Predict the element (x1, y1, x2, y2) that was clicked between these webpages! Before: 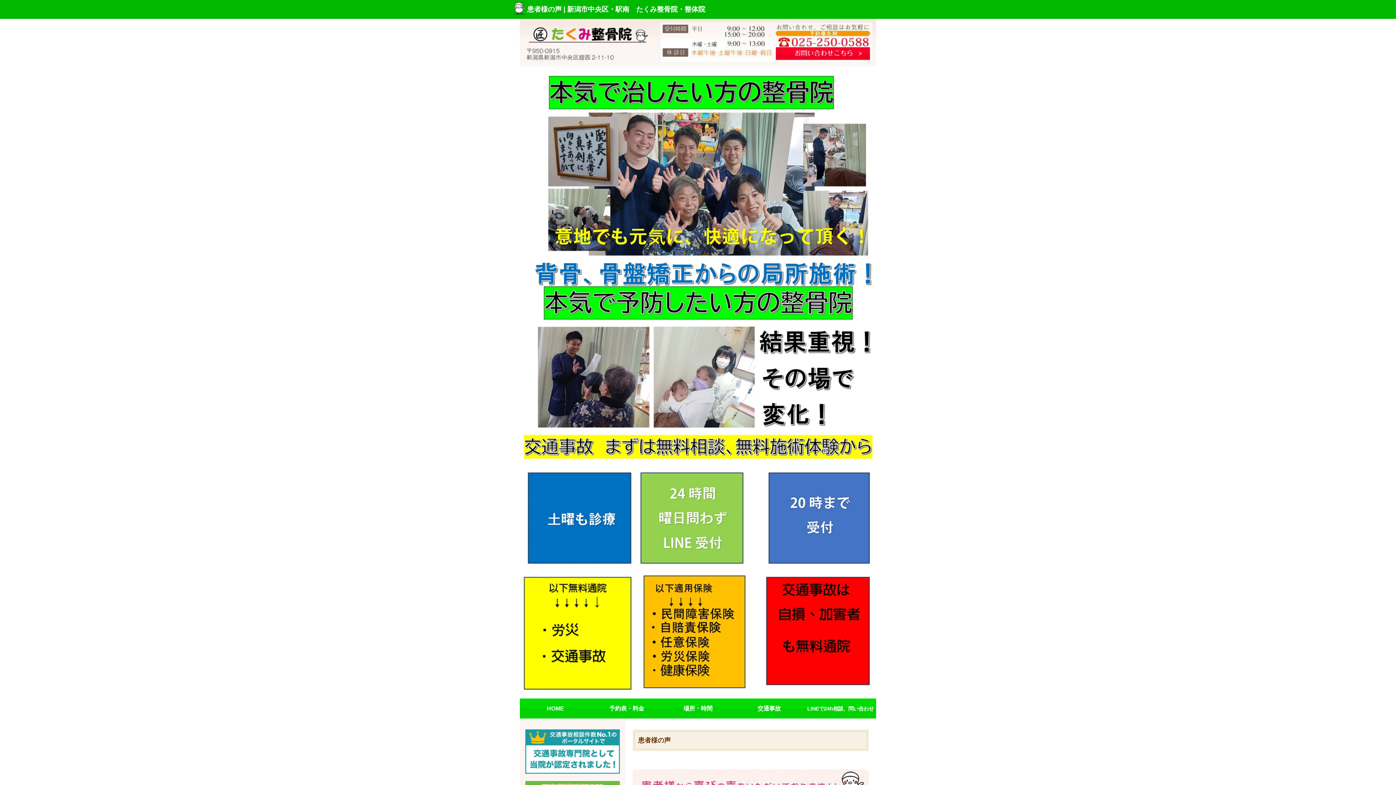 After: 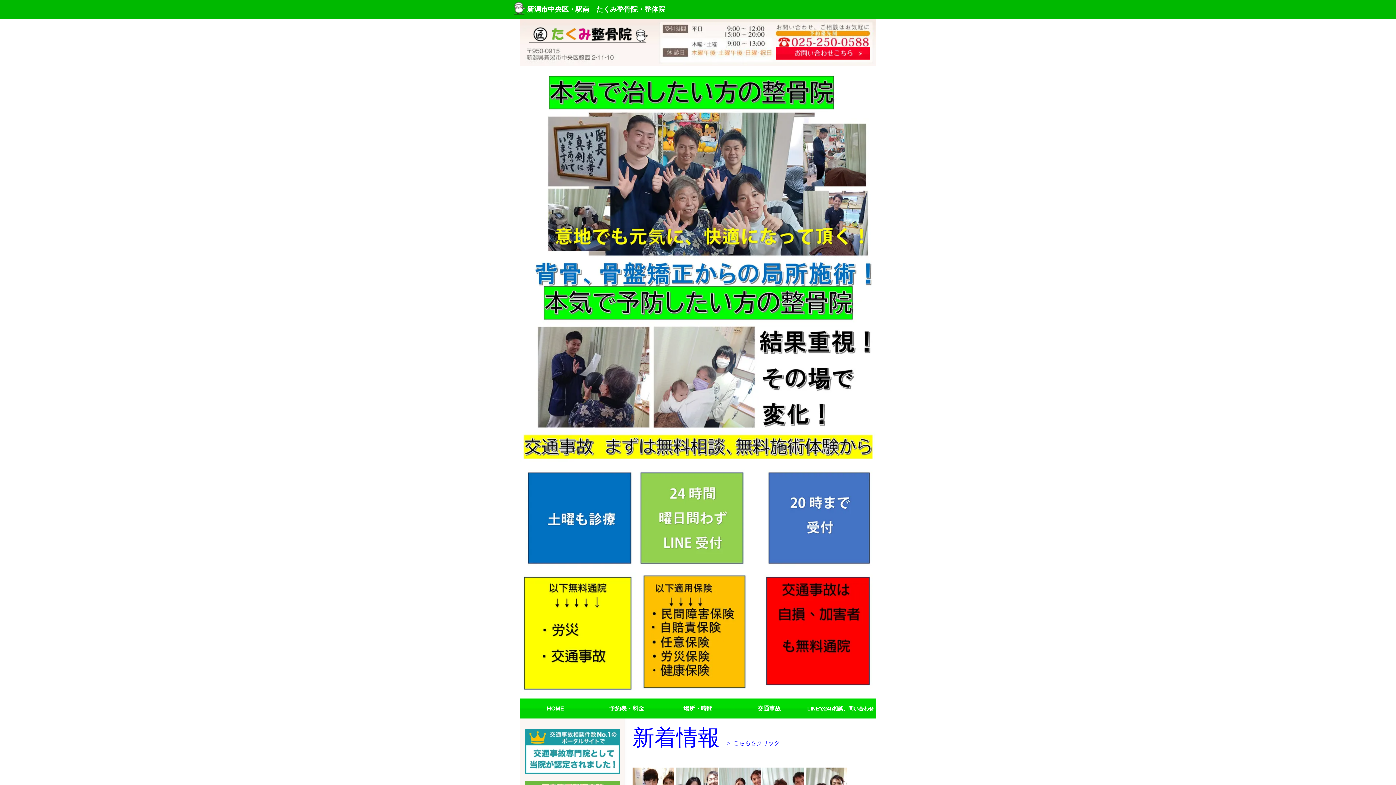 Action: label: 新潟市中央区・駅南　たくみ整骨院・整体院 bbox: (567, 5, 705, 13)